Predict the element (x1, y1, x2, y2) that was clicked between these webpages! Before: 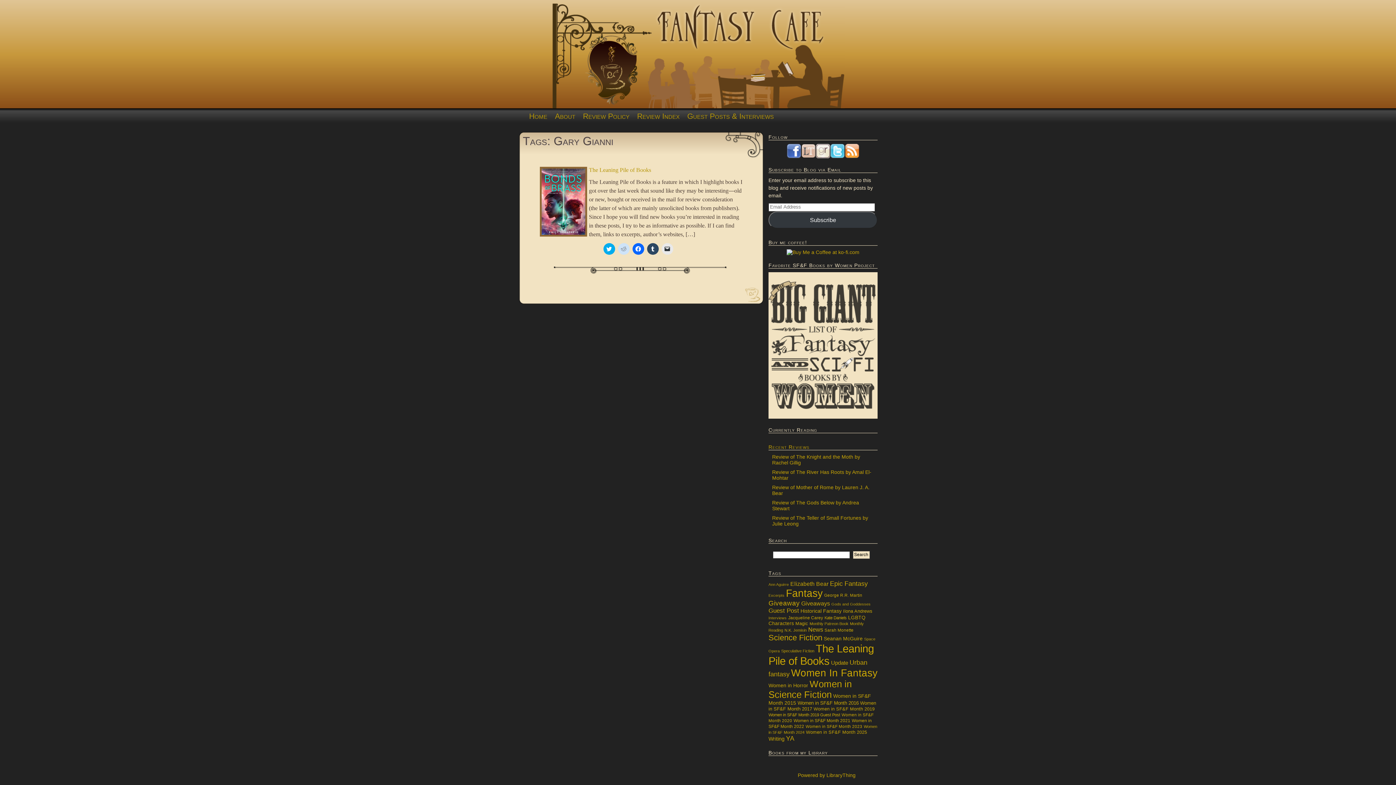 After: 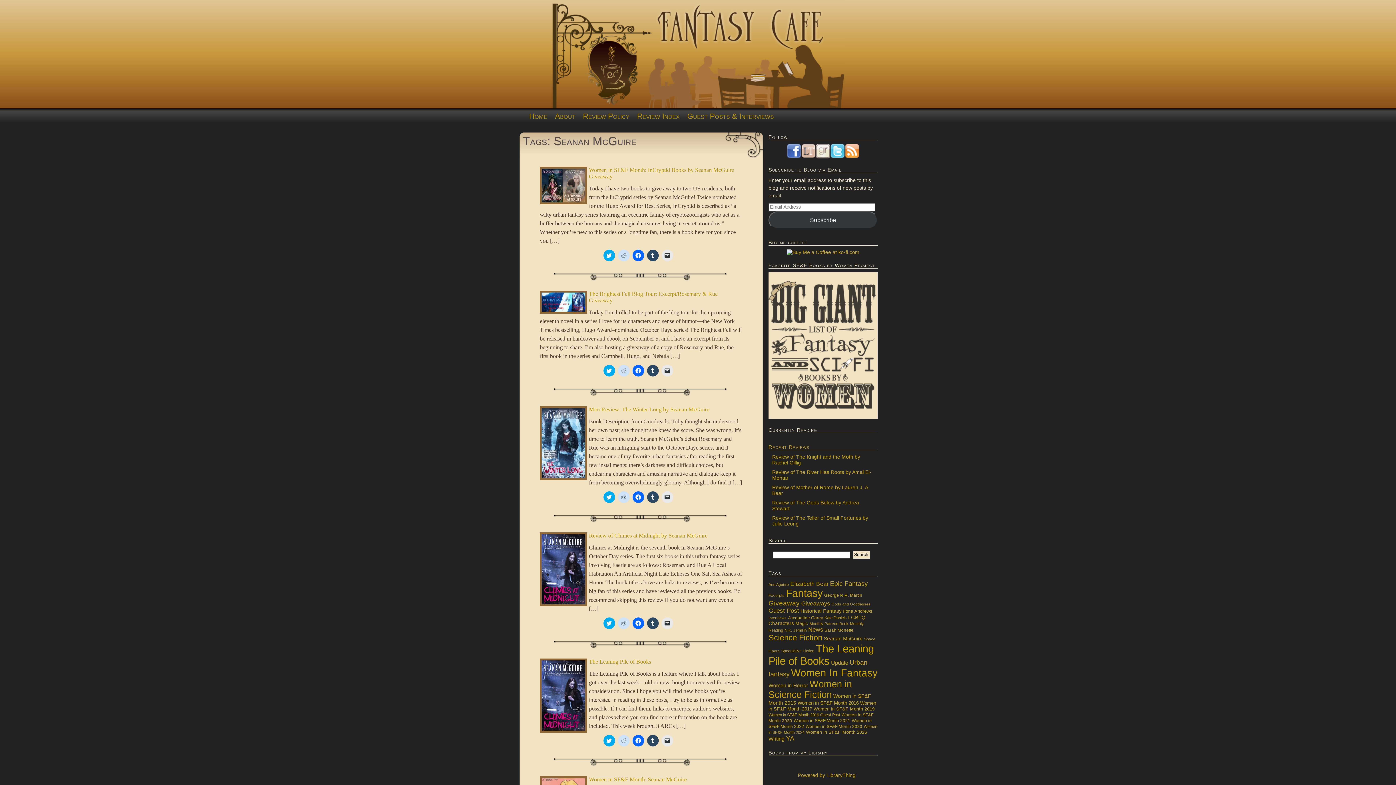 Action: bbox: (824, 636, 862, 641) label: Seanan McGuire (32 items)